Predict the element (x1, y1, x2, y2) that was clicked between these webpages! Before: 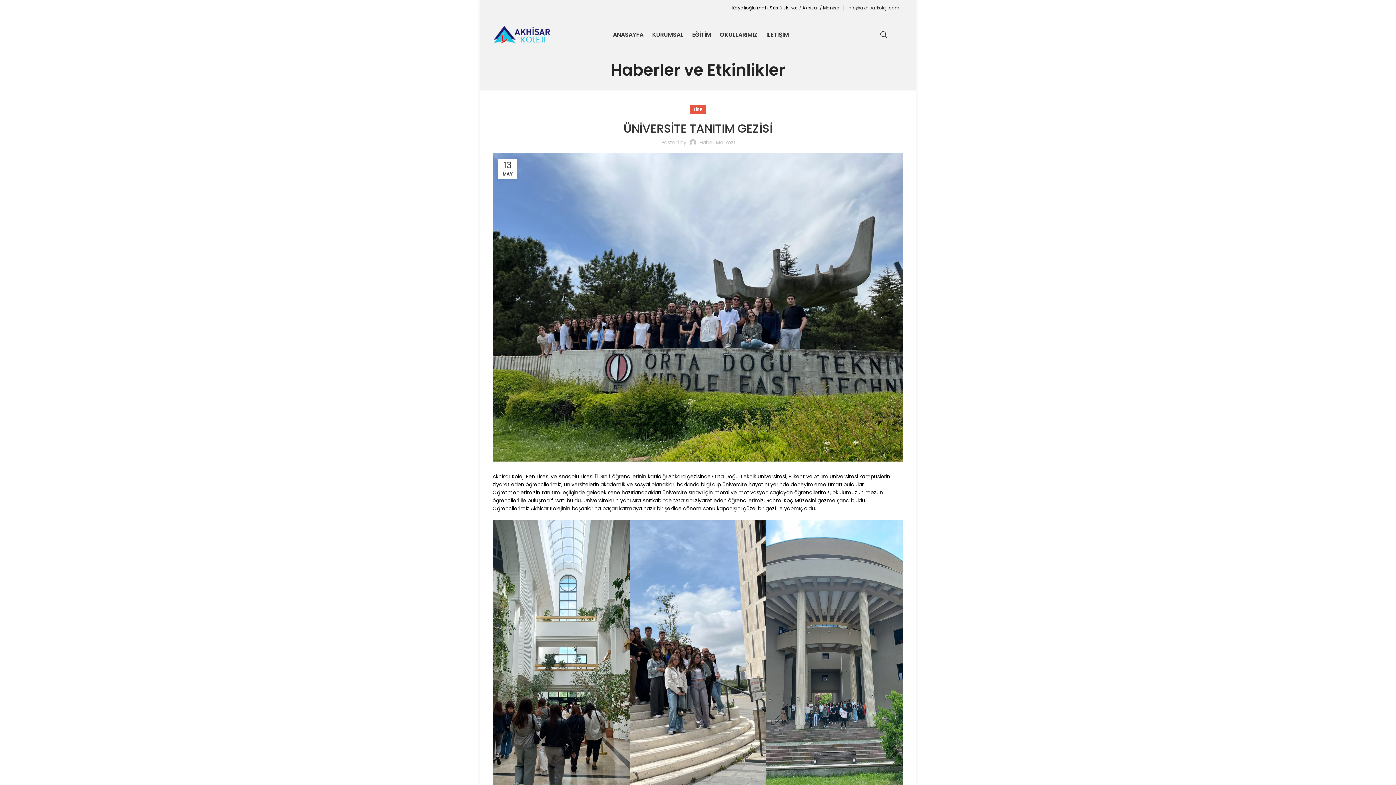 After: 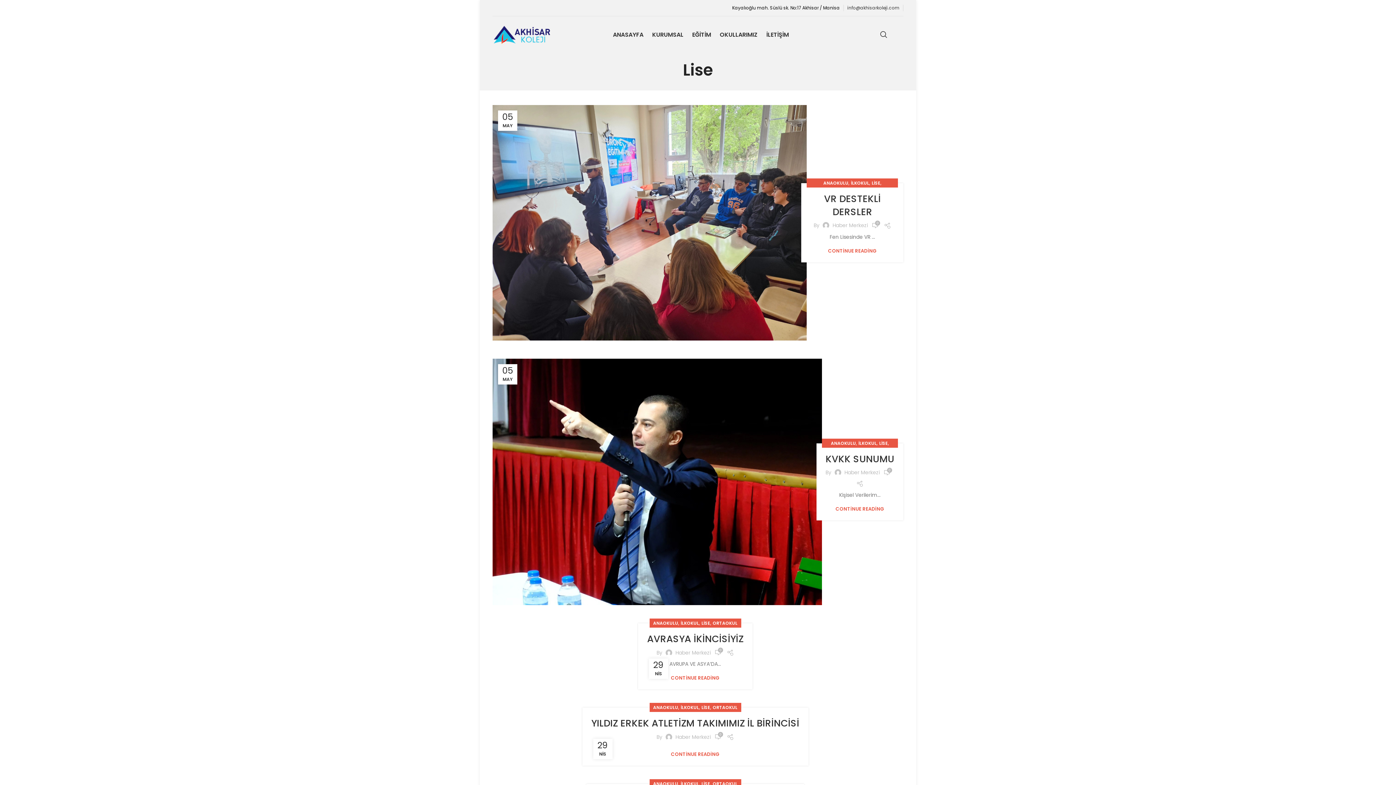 Action: label: LİSE bbox: (693, 105, 702, 114)